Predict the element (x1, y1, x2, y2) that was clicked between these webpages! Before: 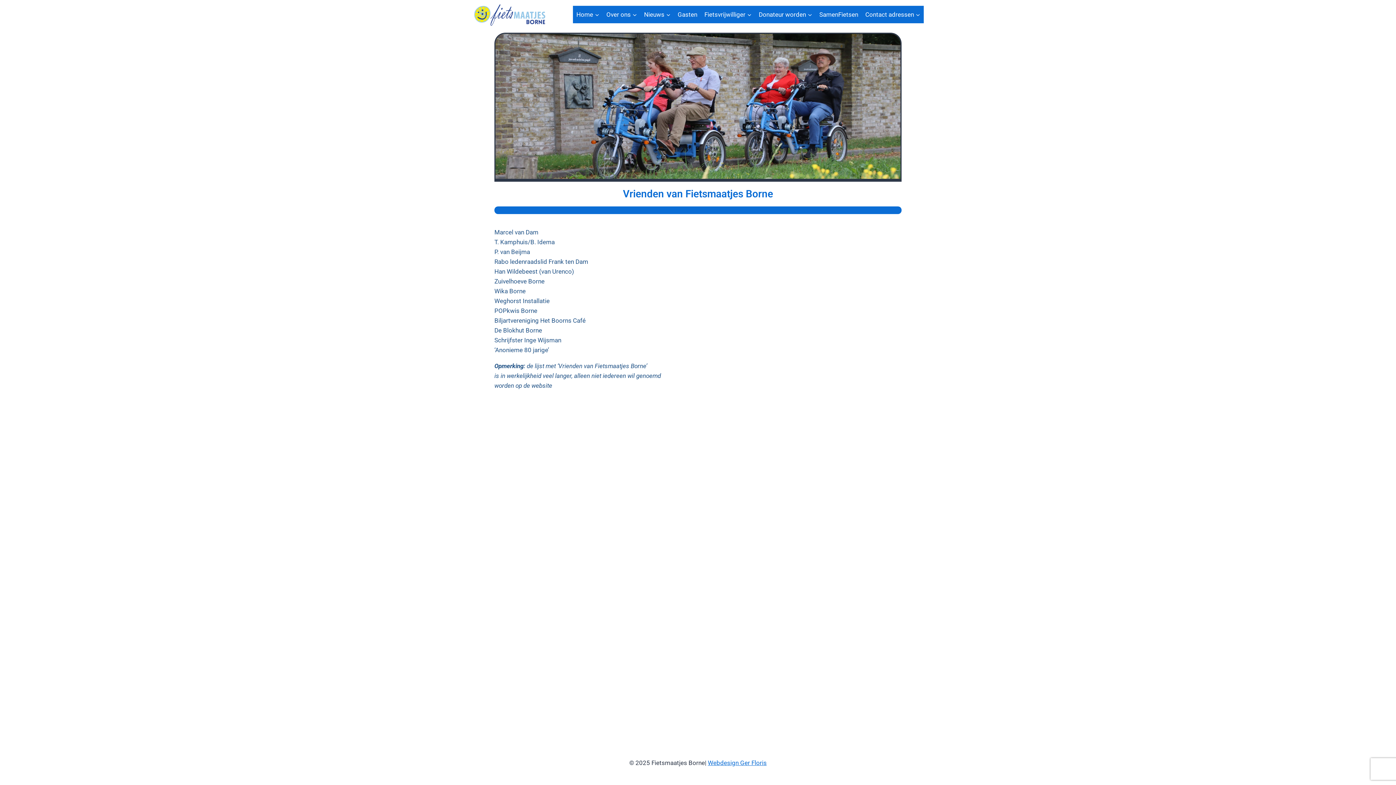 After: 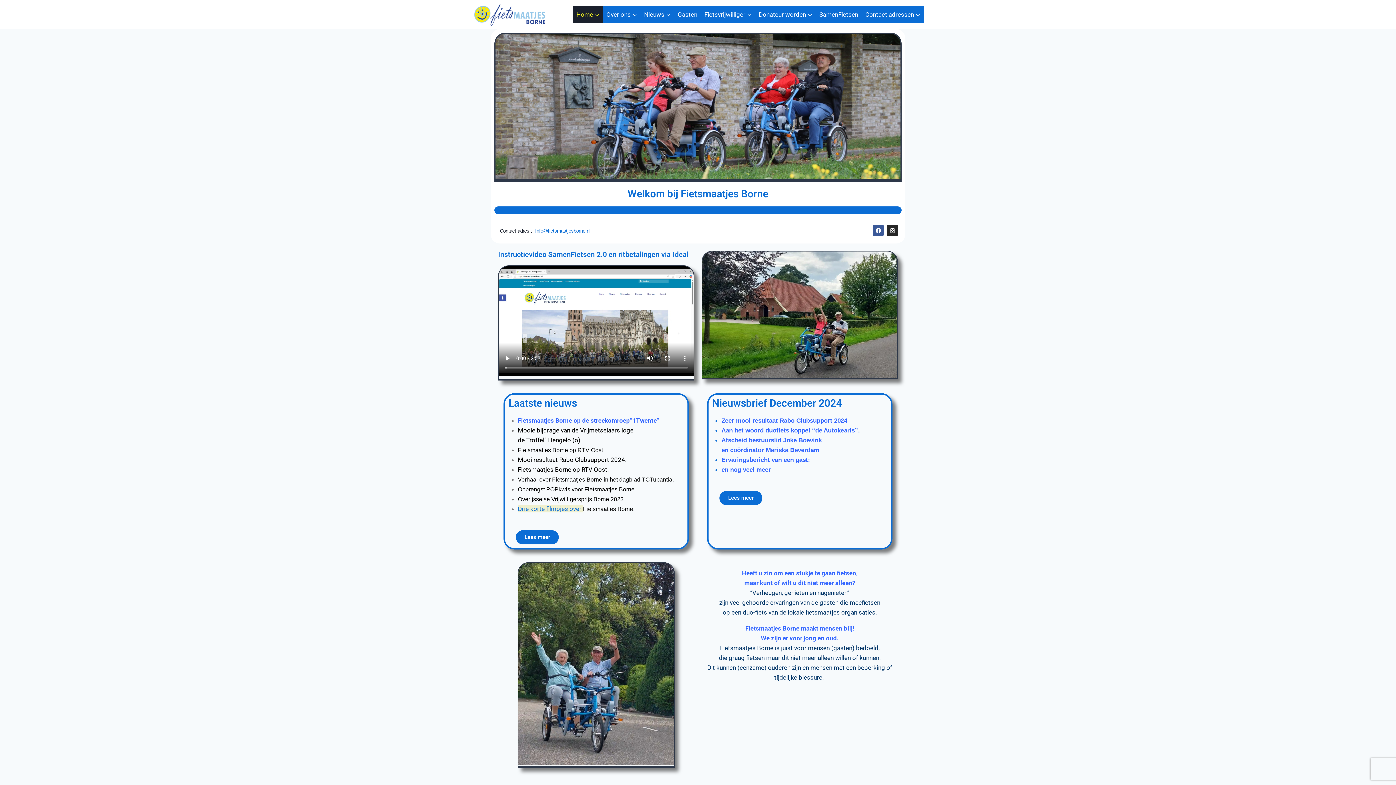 Action: bbox: (472, 2, 550, 26)